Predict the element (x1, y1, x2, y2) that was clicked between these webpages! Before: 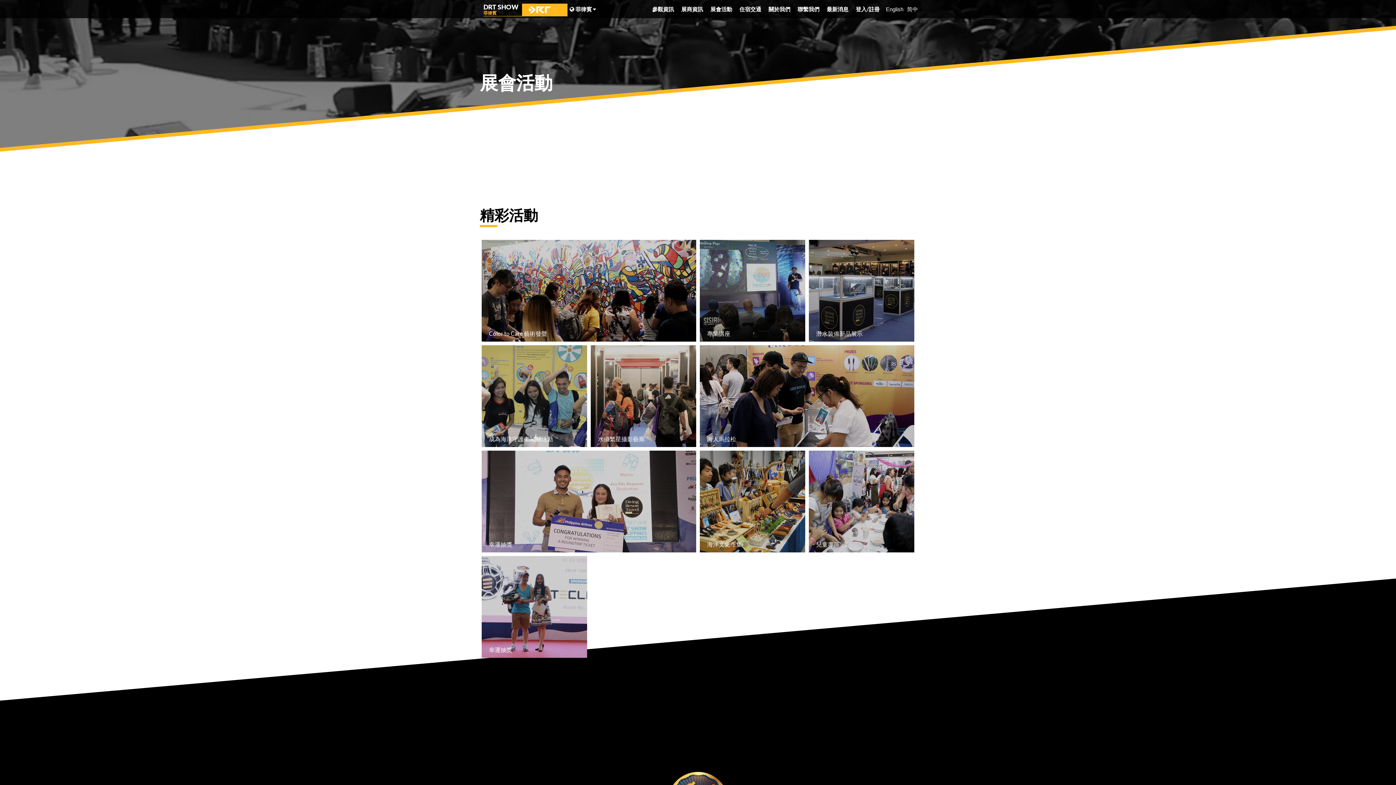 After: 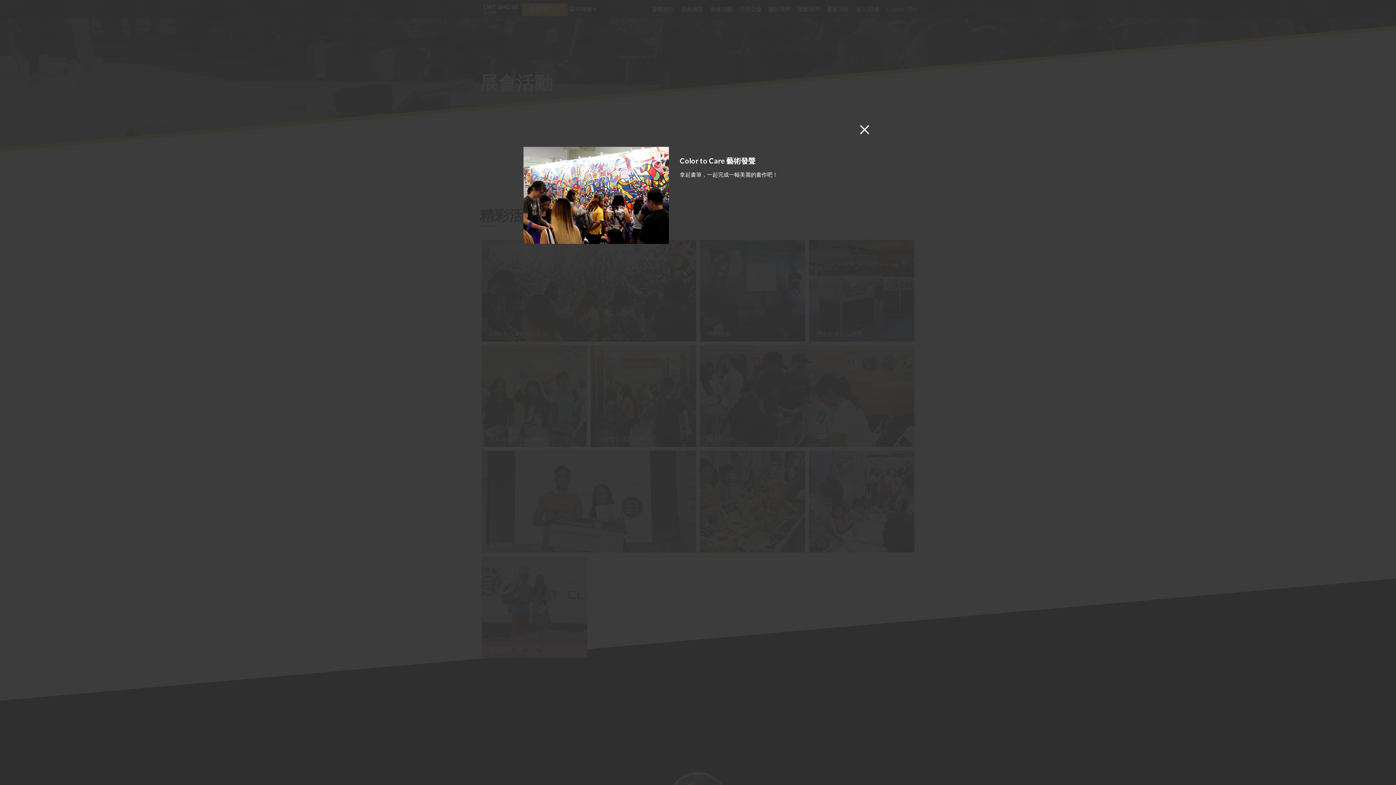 Action: bbox: (481, 240, 696, 341) label: Color to Care 藝術發聲